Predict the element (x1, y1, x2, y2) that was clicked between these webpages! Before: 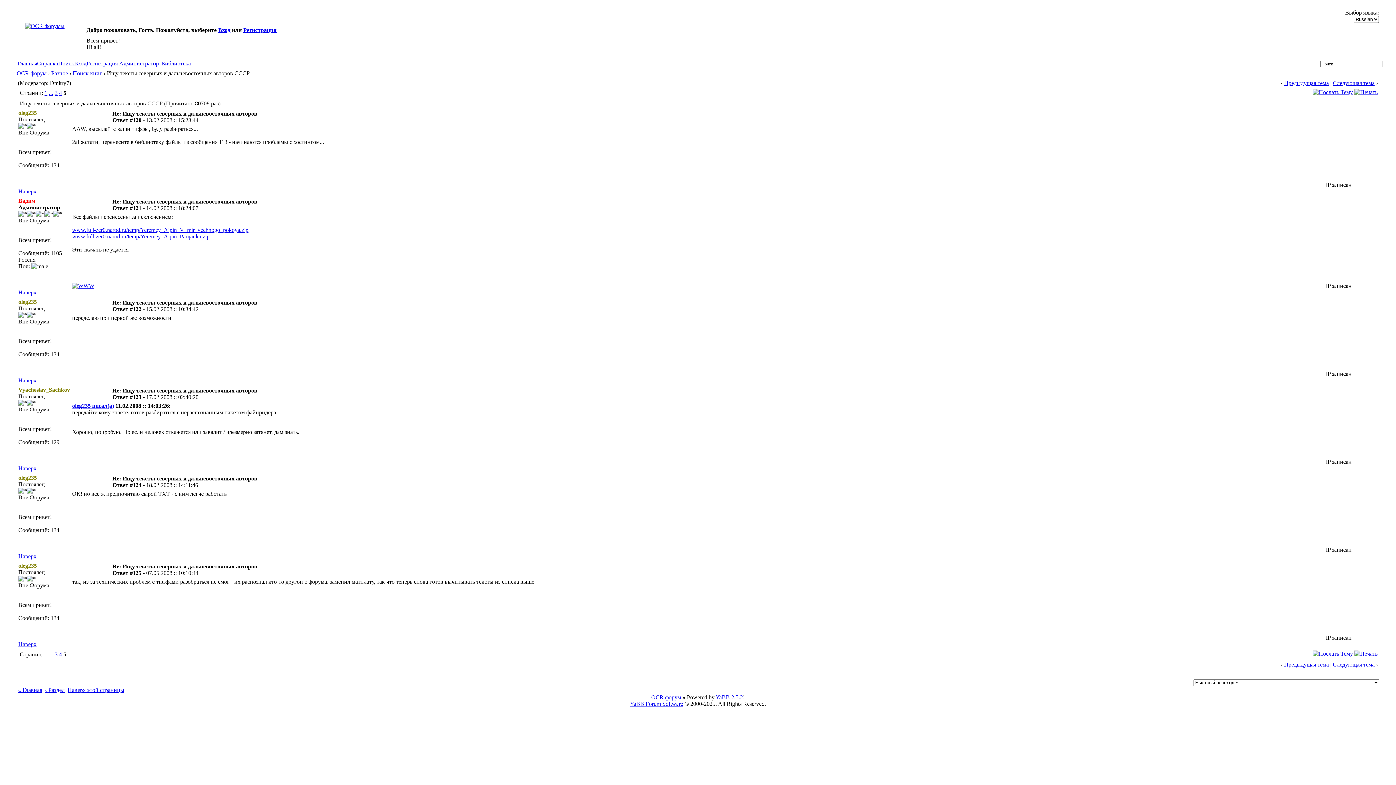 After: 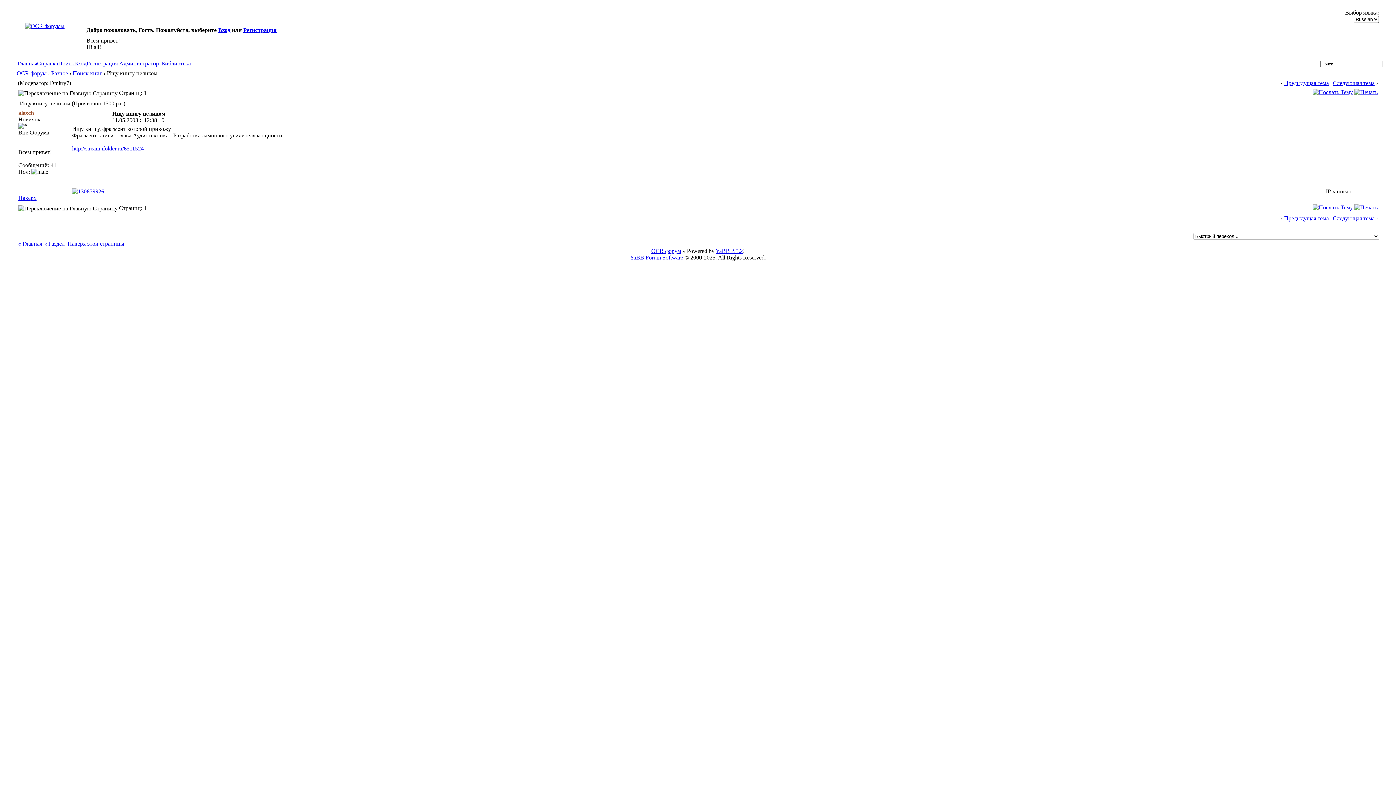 Action: label: Предыдущая тема bbox: (1284, 661, 1329, 668)